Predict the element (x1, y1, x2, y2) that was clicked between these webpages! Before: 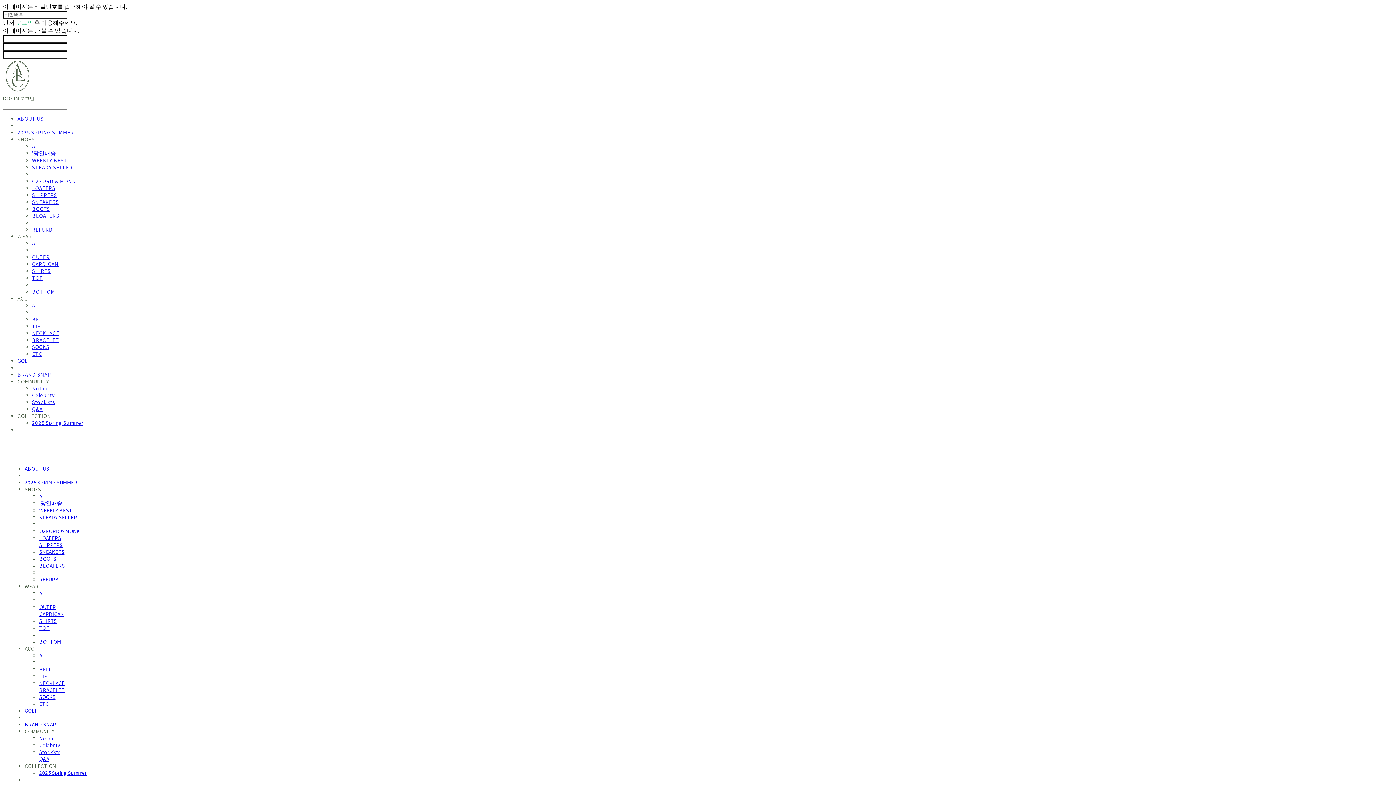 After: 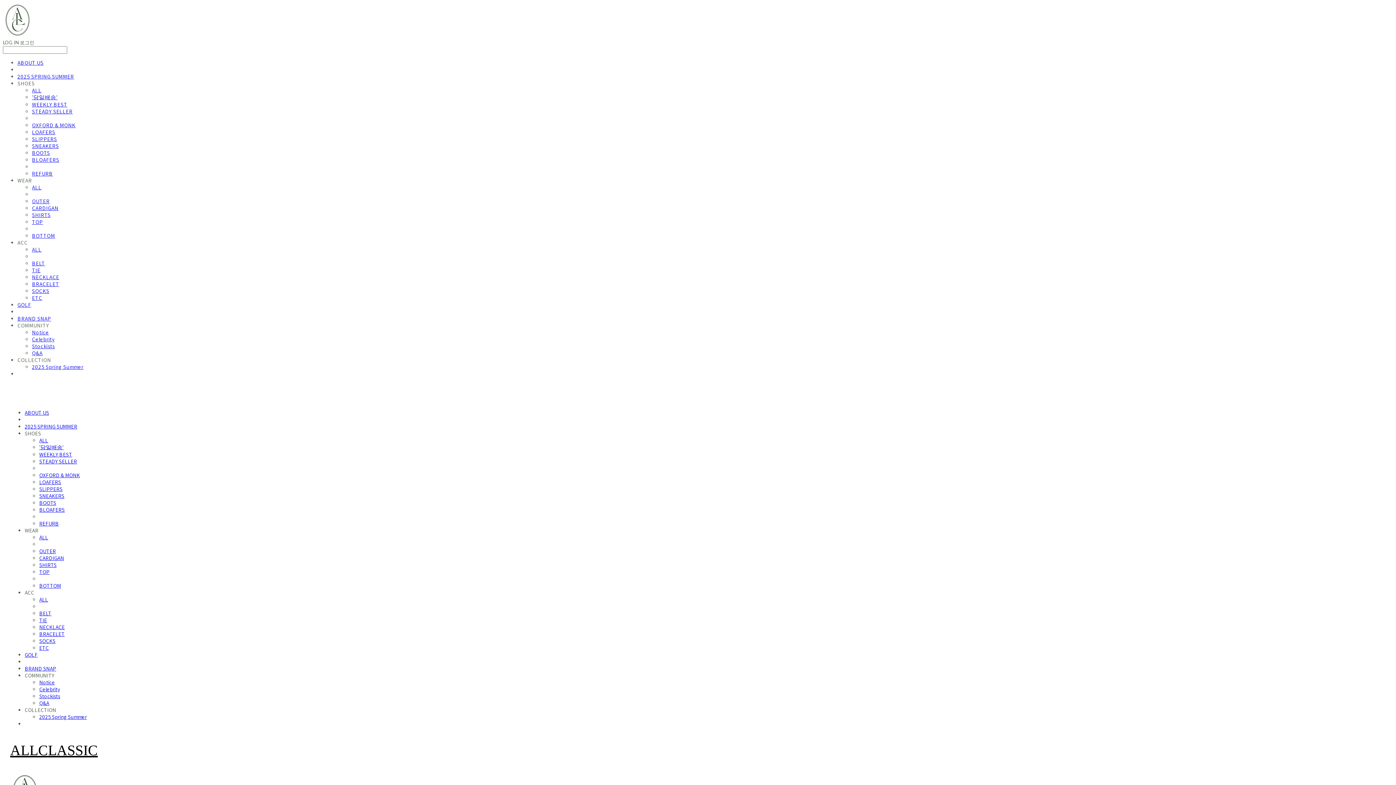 Action: bbox: (39, 590, 48, 597) label: ALL